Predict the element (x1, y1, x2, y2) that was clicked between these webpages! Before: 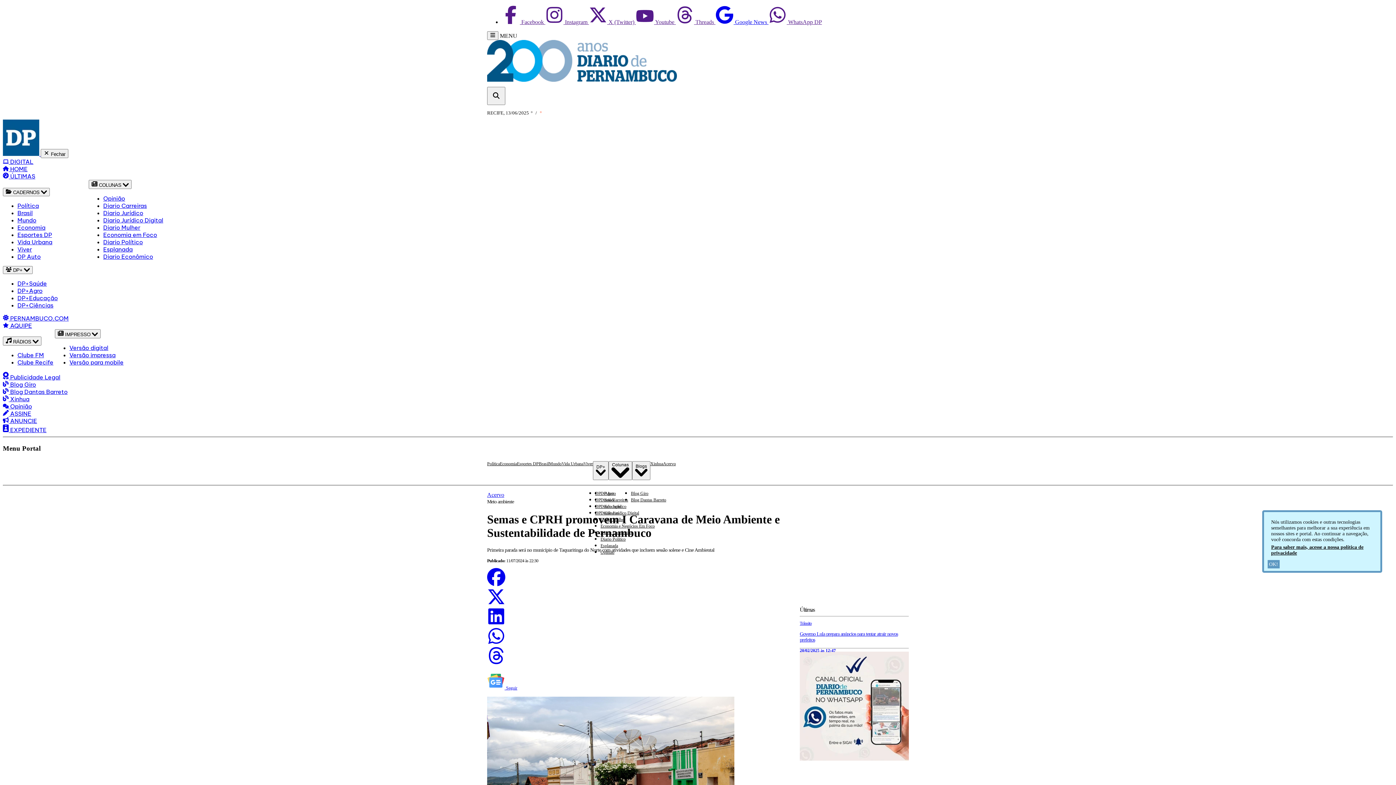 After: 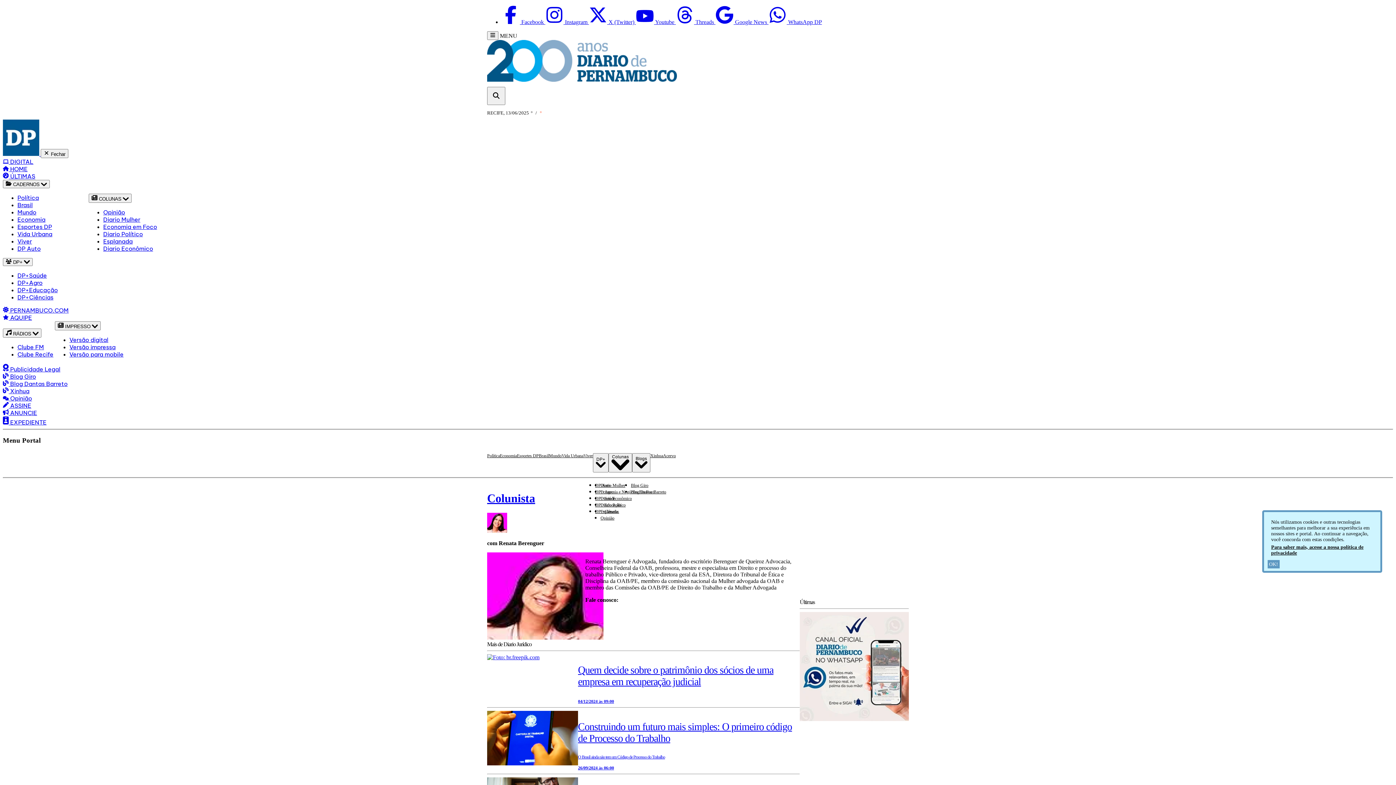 Action: bbox: (600, 504, 626, 509) label: Diario Jurídico